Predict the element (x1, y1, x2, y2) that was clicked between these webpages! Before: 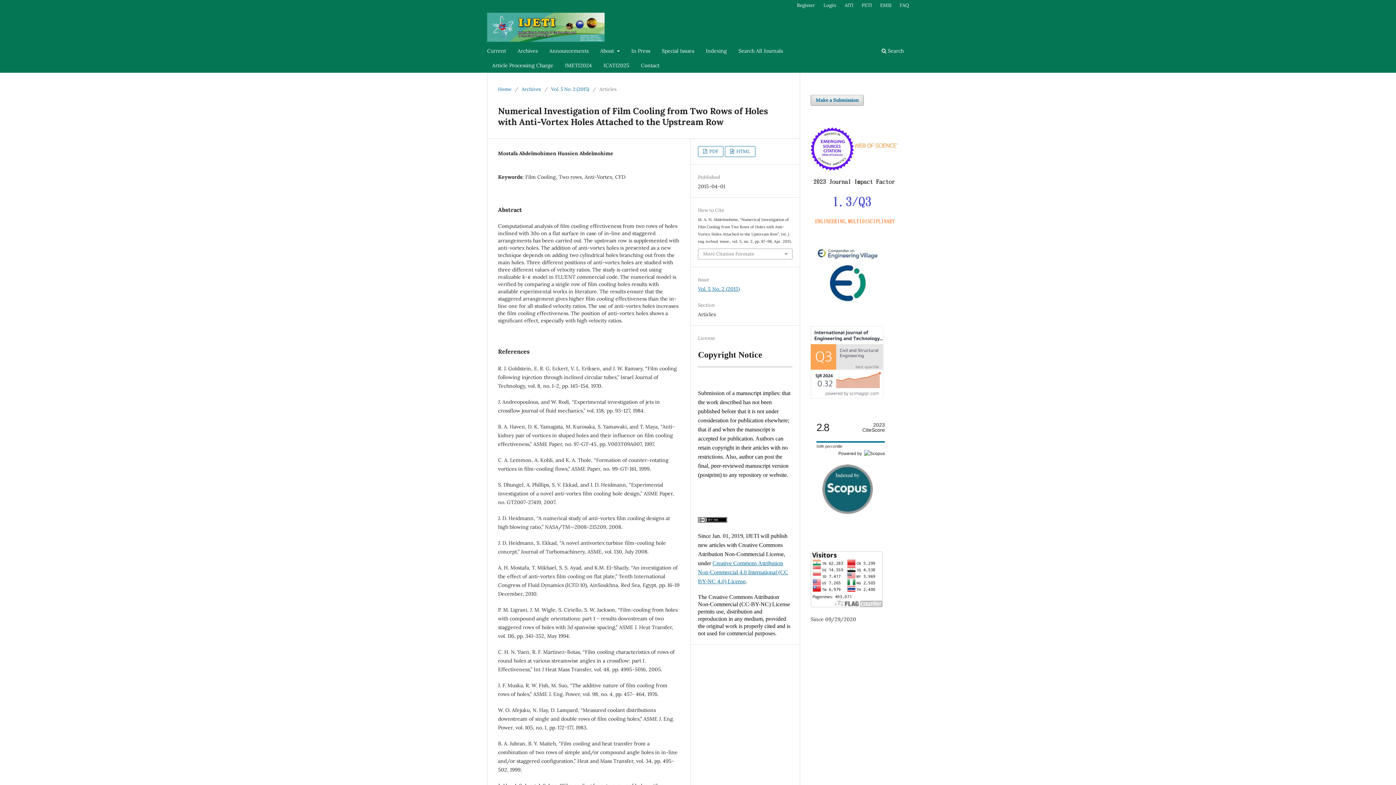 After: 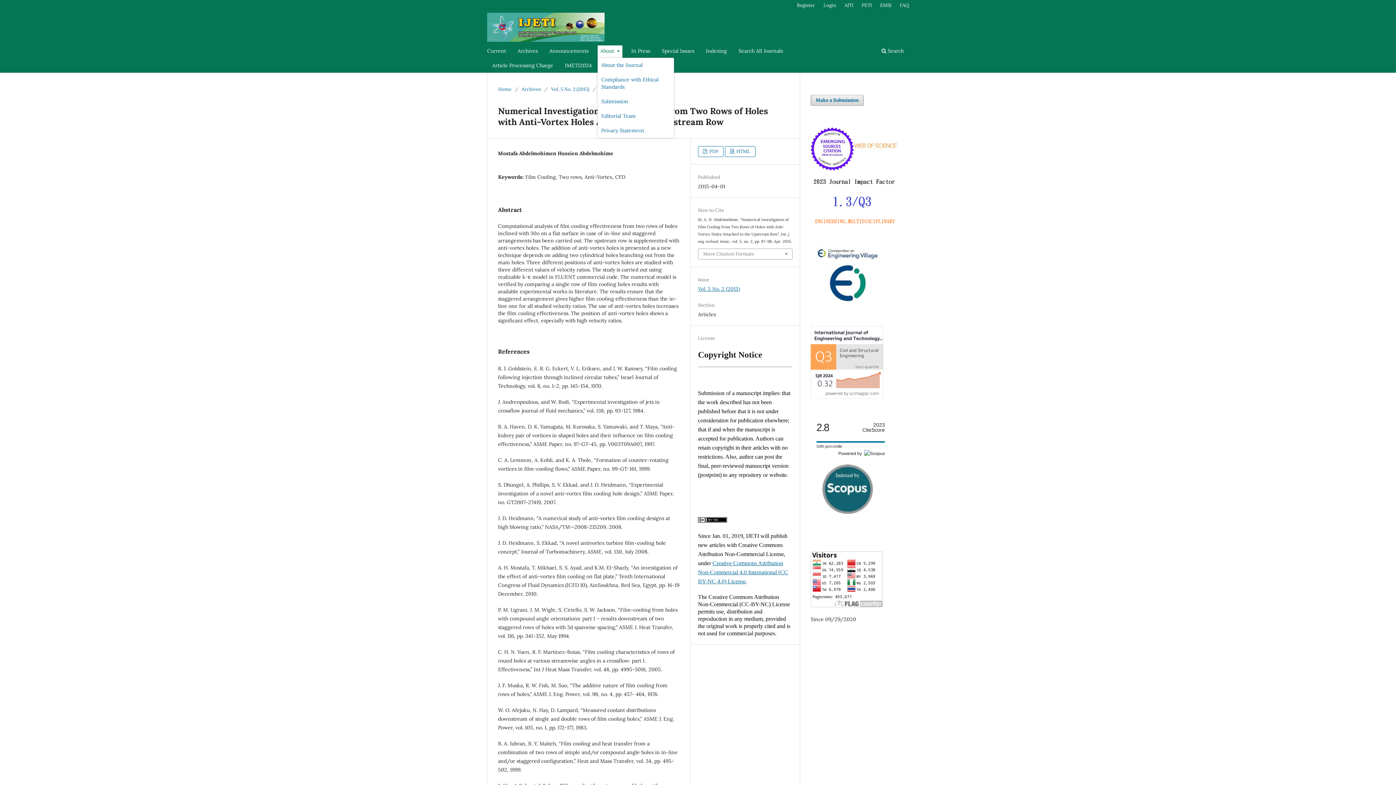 Action: bbox: (597, 45, 622, 58) label: About 